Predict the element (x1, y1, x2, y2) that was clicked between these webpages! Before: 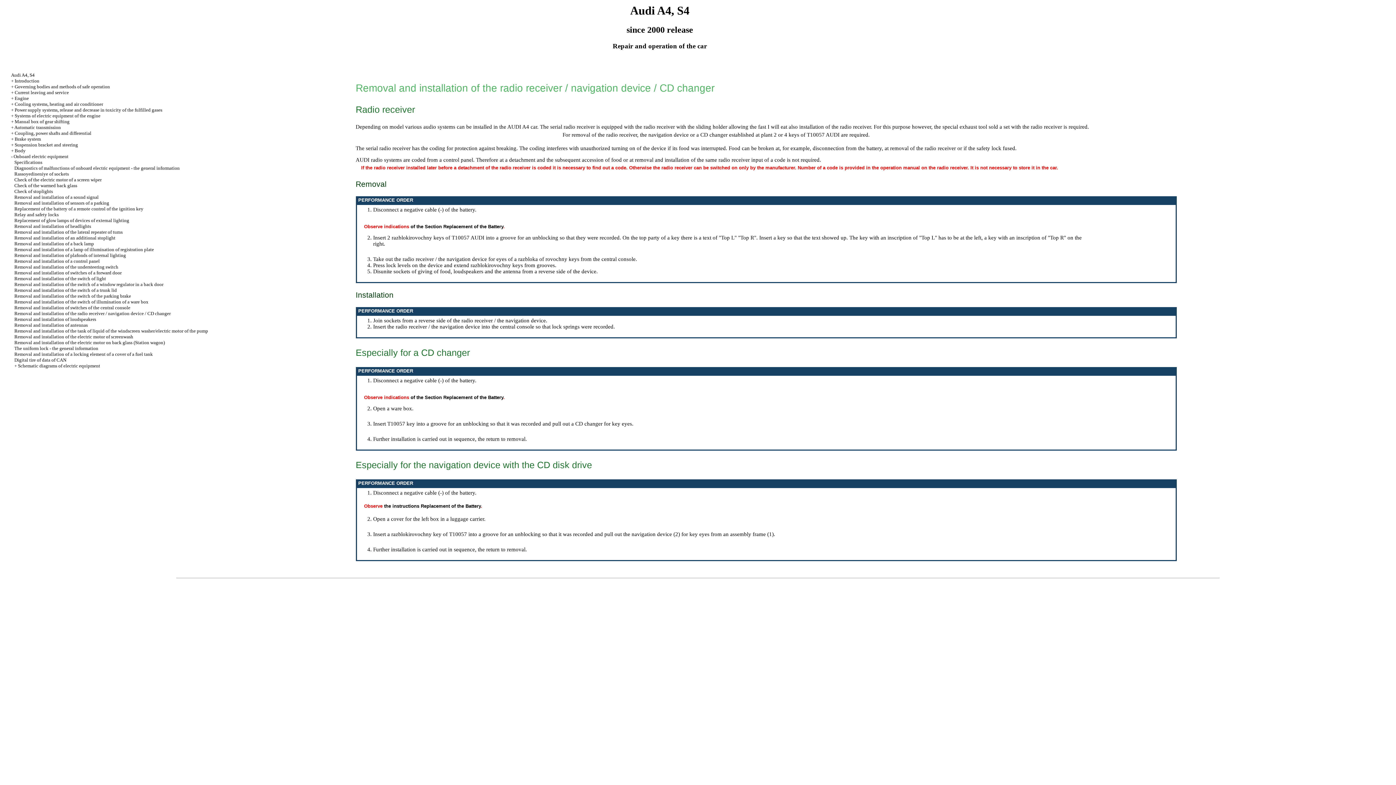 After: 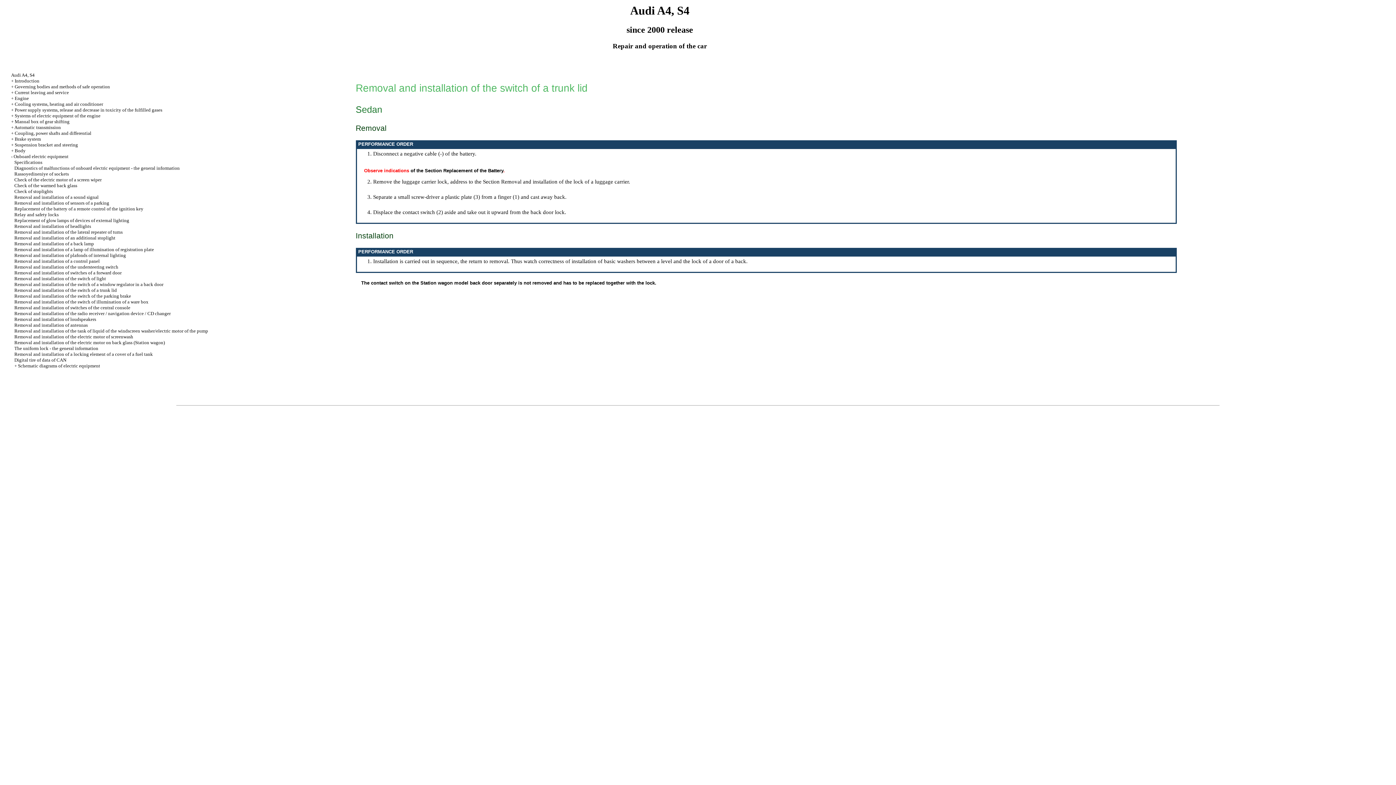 Action: label: Removal and installation of the switch of a trunk lid bbox: (14, 287, 116, 293)